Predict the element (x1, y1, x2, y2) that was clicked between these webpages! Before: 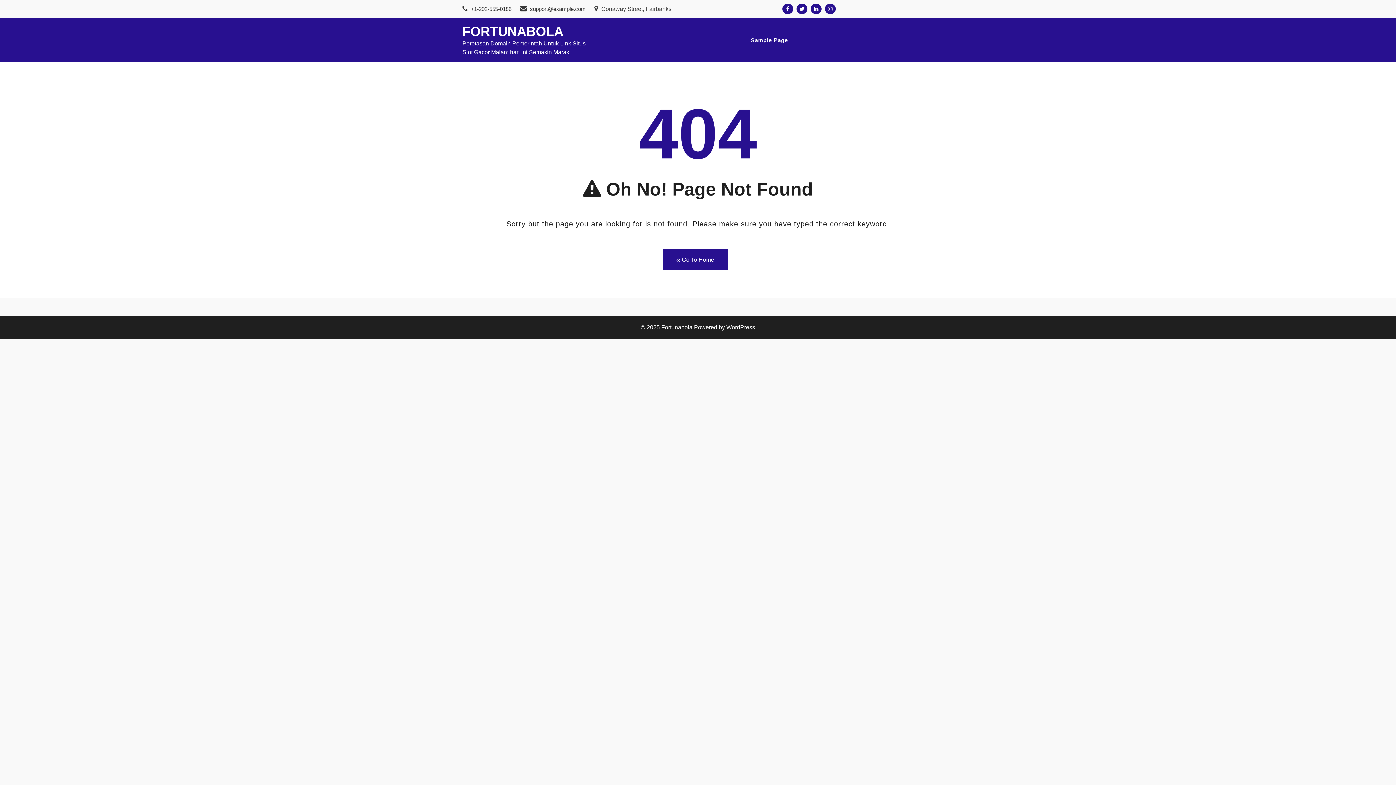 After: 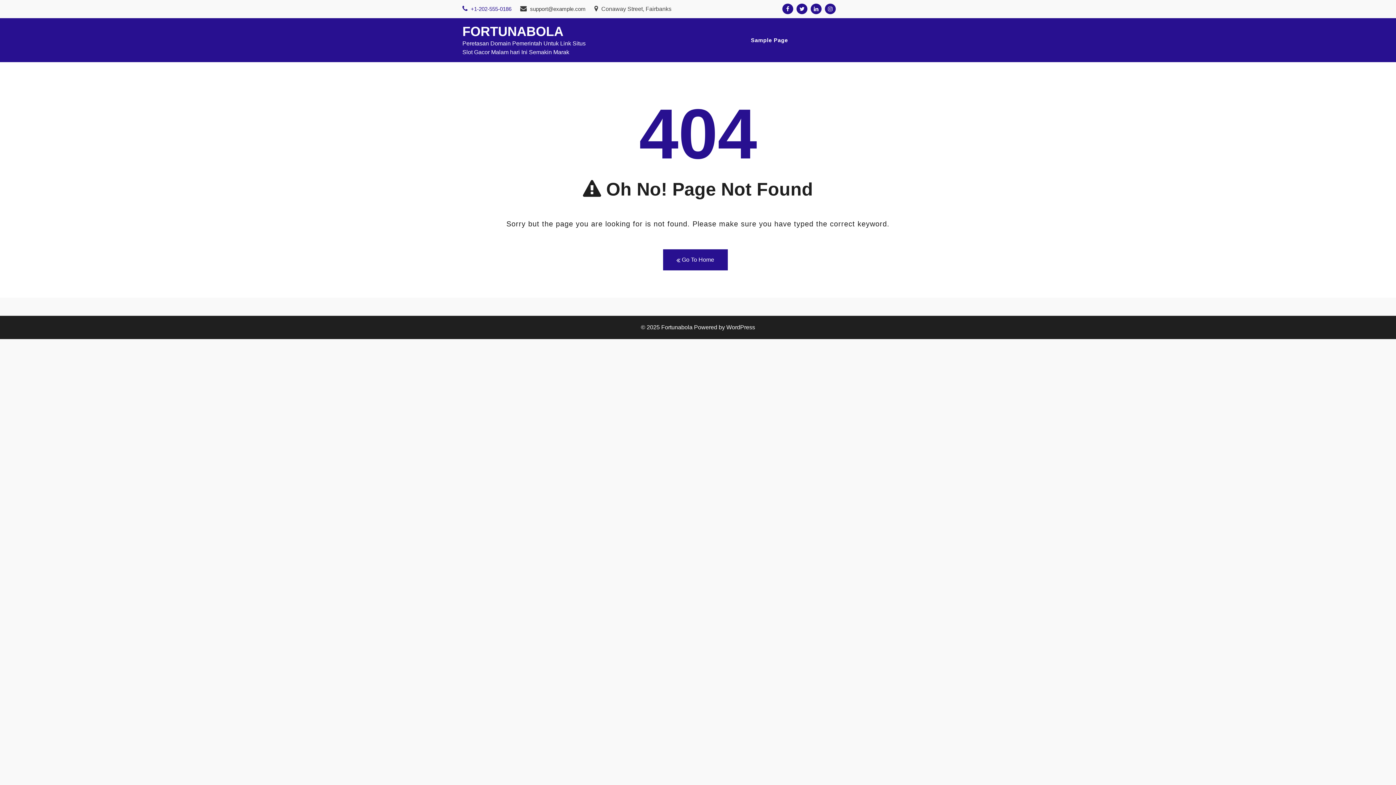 Action: bbox: (462, 5, 511, 12) label:  +1-202-555-0186